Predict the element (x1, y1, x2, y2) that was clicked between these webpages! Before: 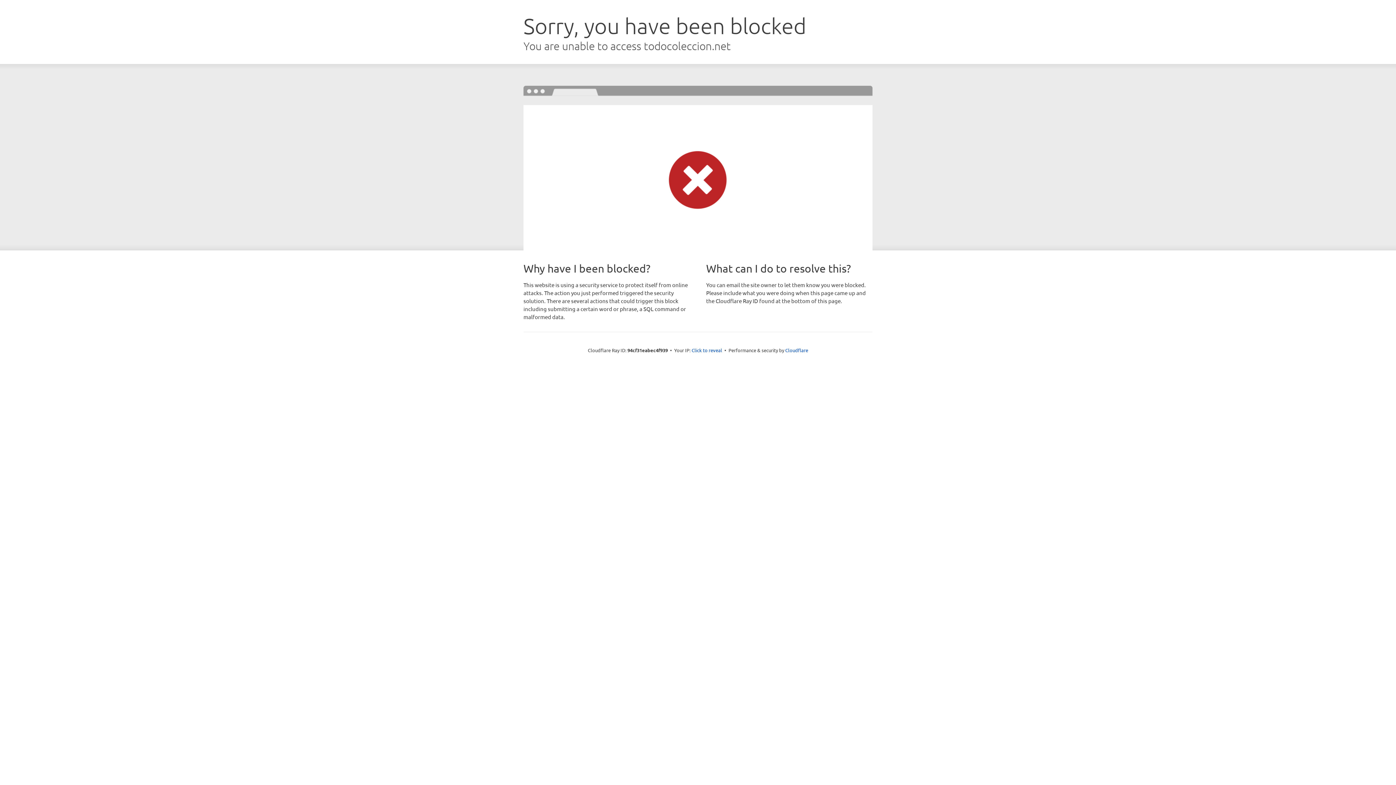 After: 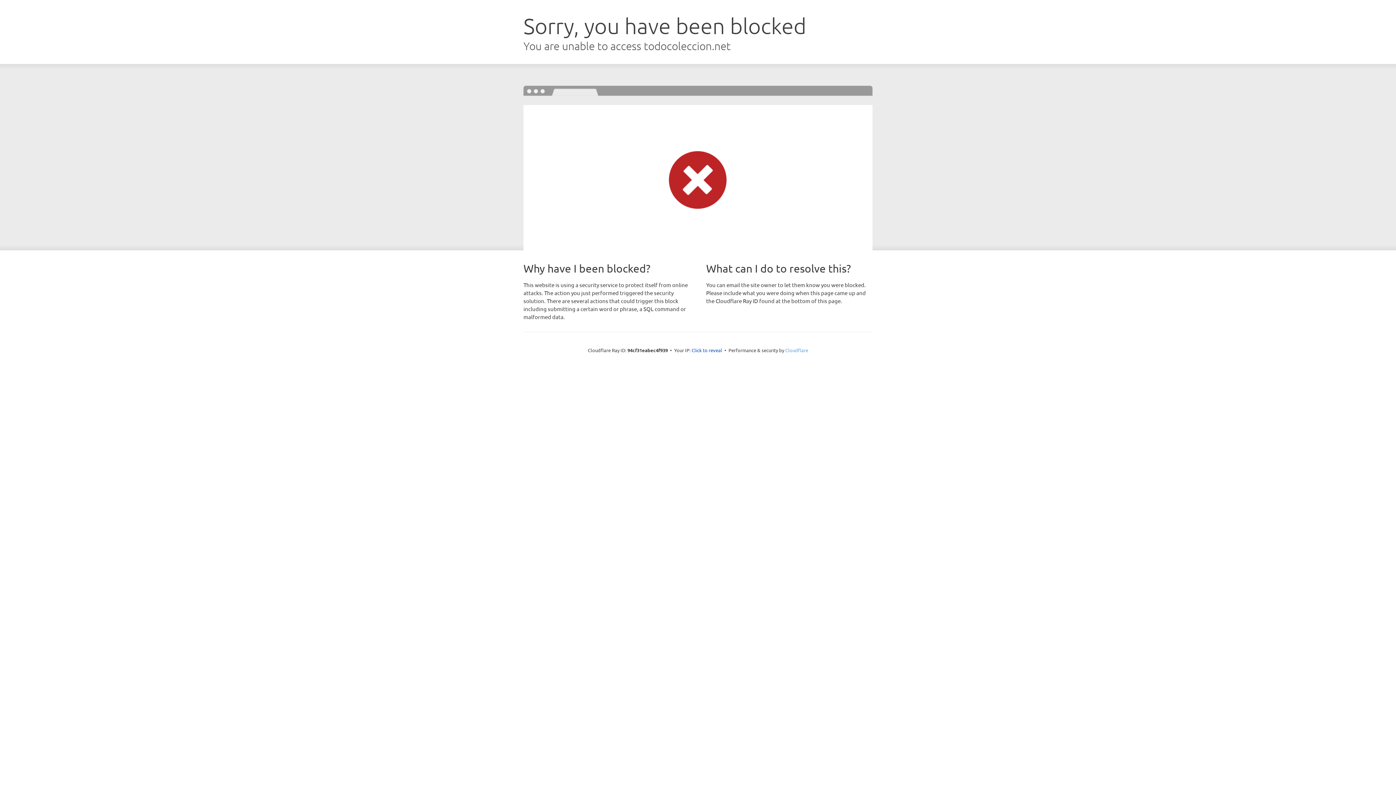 Action: label: Cloudflare bbox: (785, 347, 808, 353)